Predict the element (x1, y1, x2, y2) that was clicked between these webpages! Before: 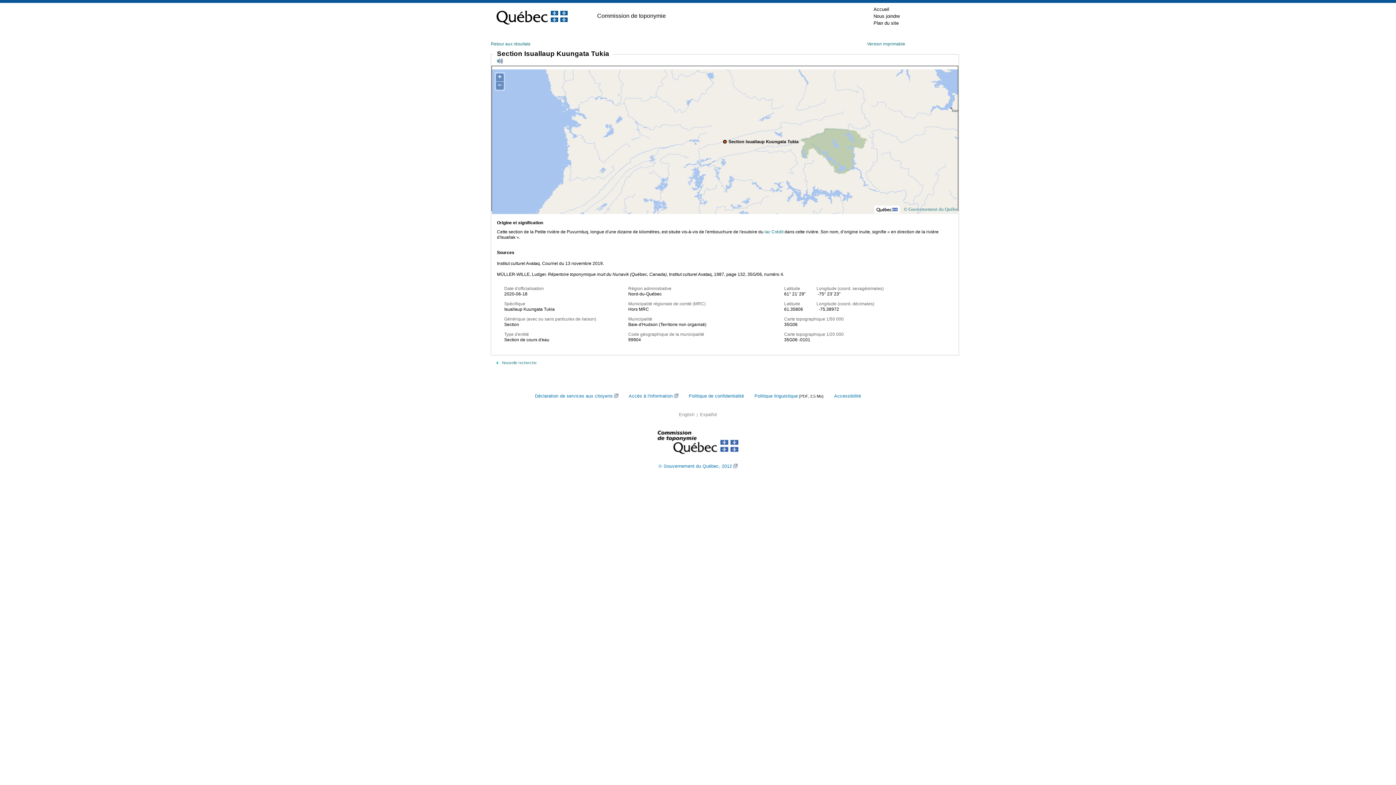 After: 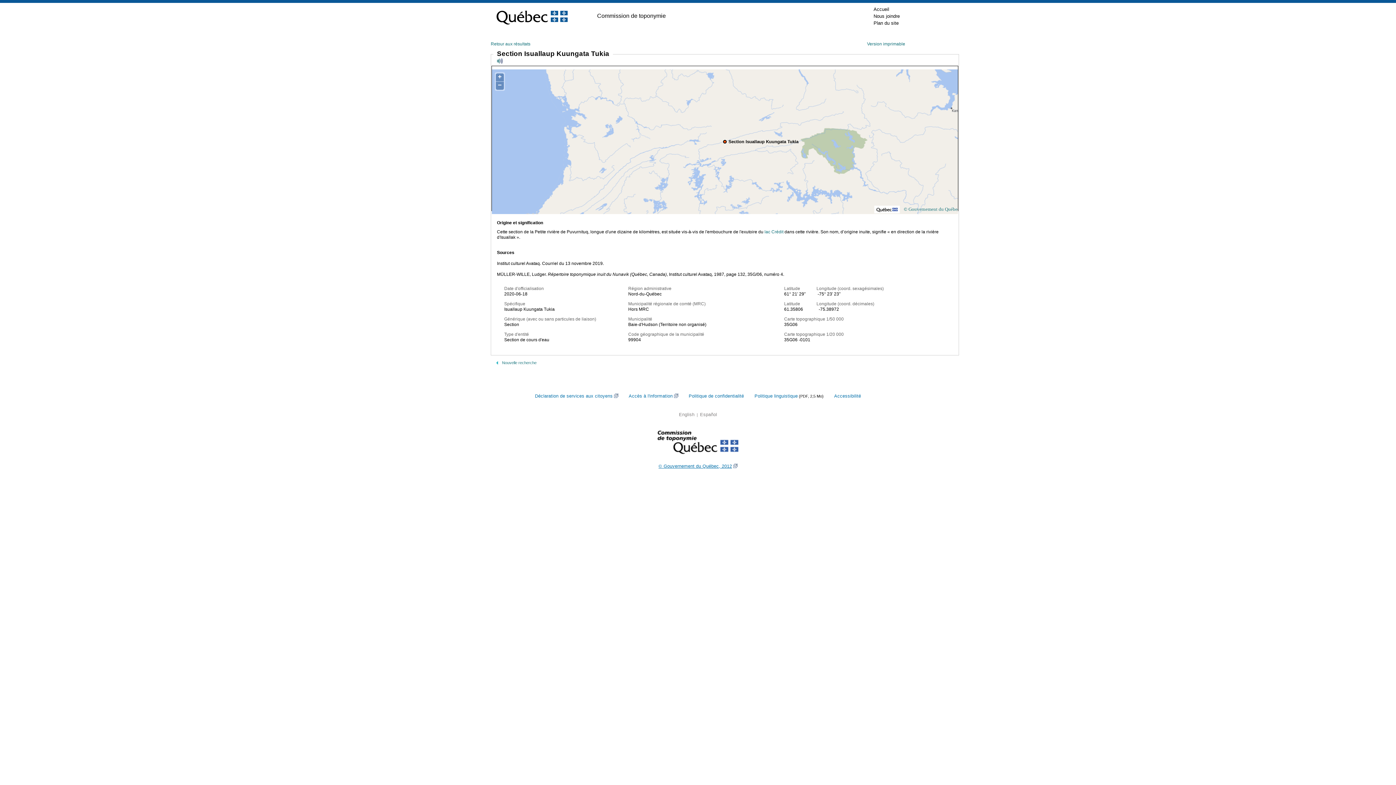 Action: label: © Gouvernement du Québec, 2012 bbox: (658, 463, 737, 469)